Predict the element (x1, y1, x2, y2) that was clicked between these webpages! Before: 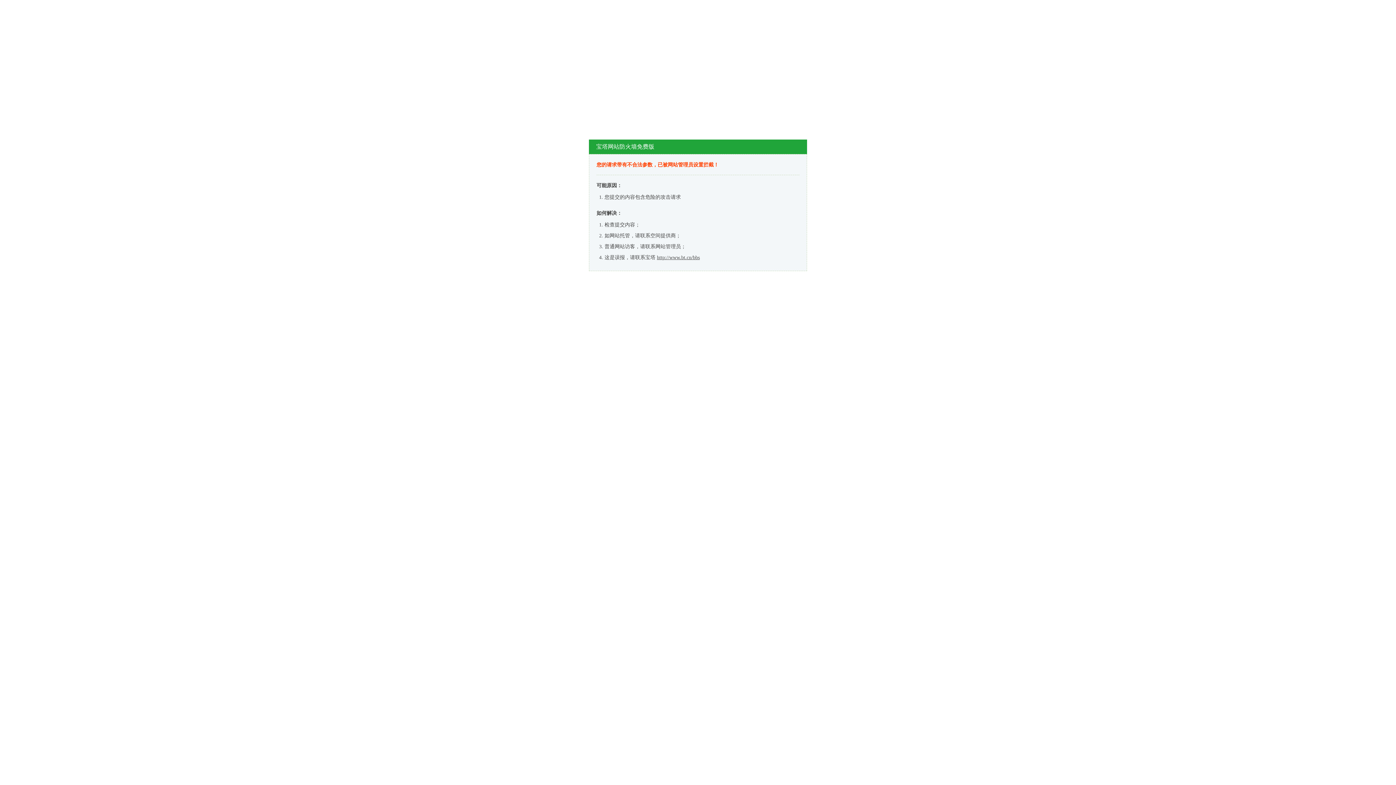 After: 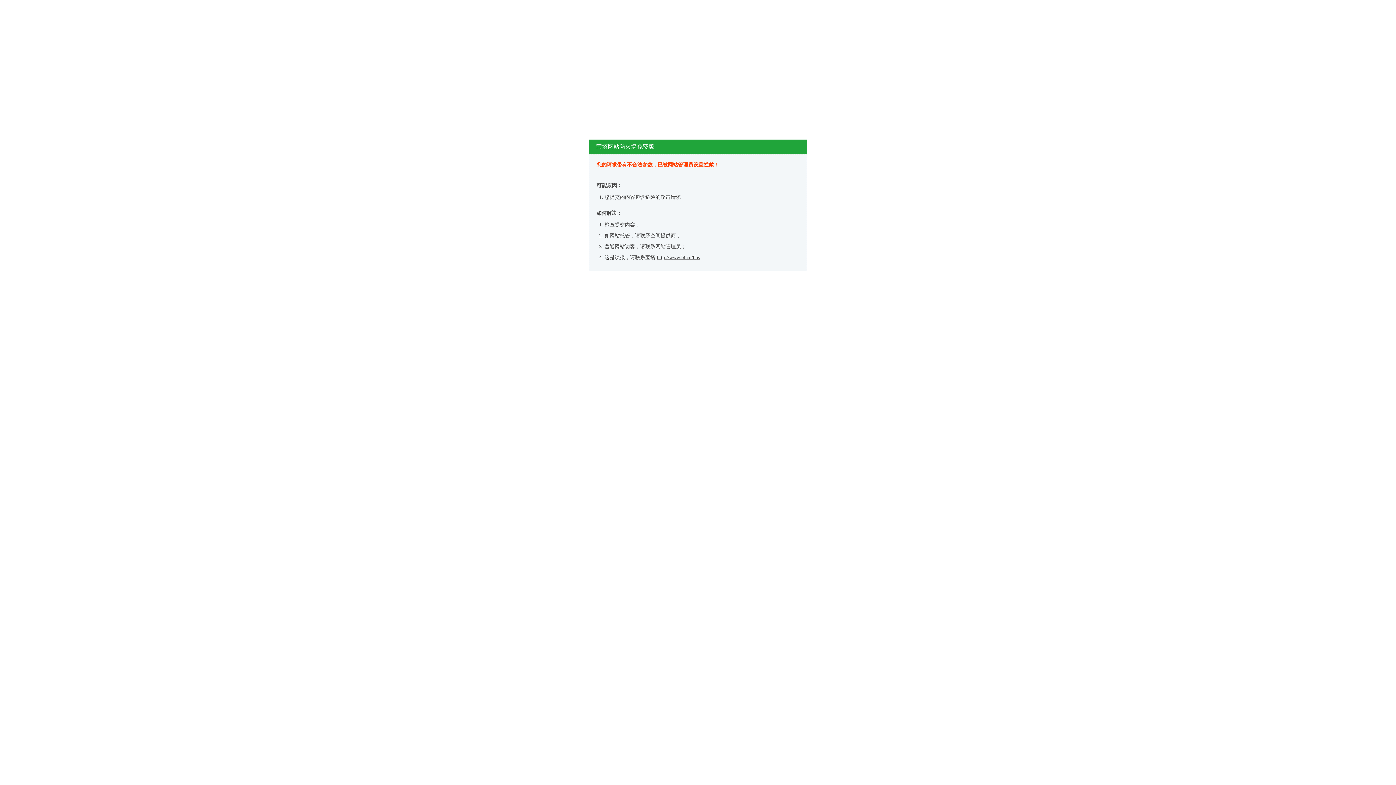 Action: label: http://www.bt.cn/bbs bbox: (657, 254, 700, 260)